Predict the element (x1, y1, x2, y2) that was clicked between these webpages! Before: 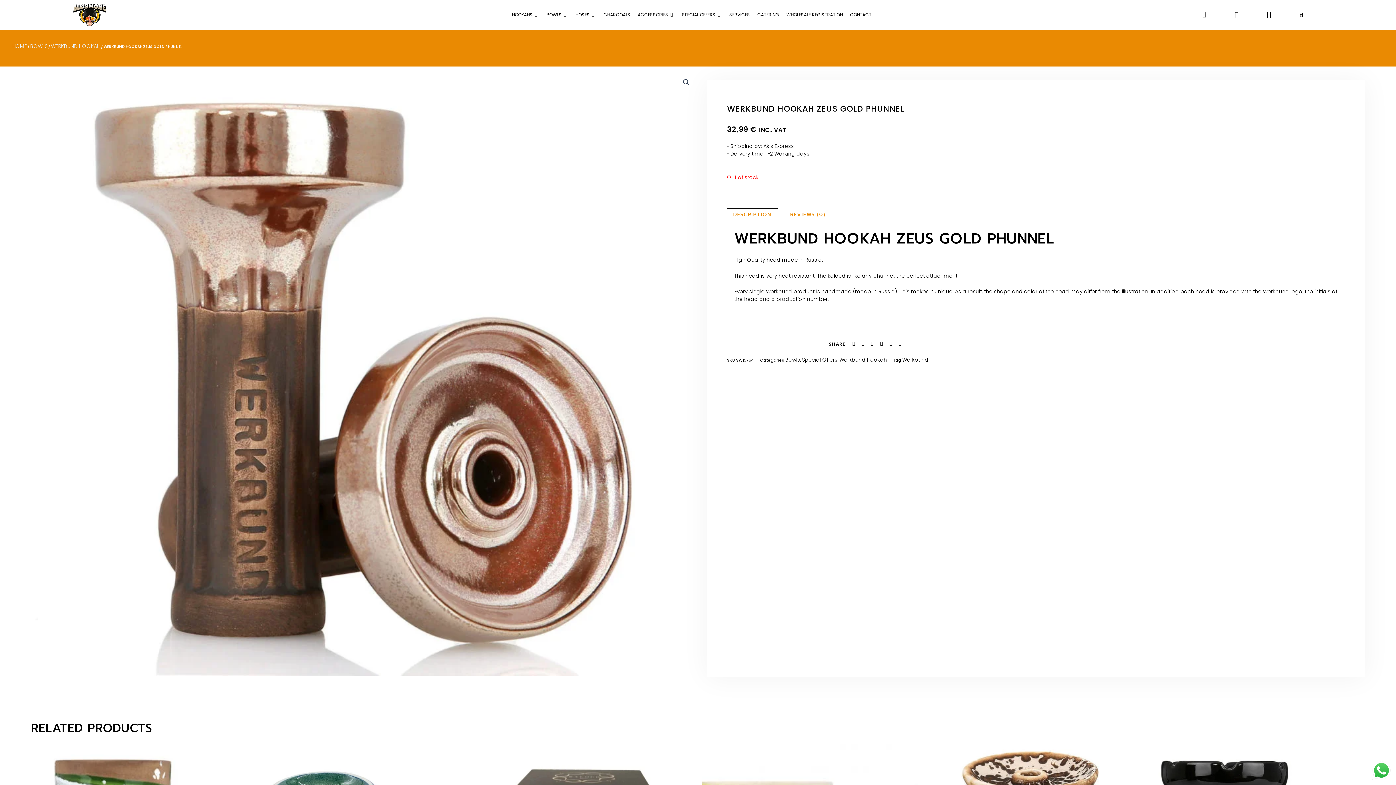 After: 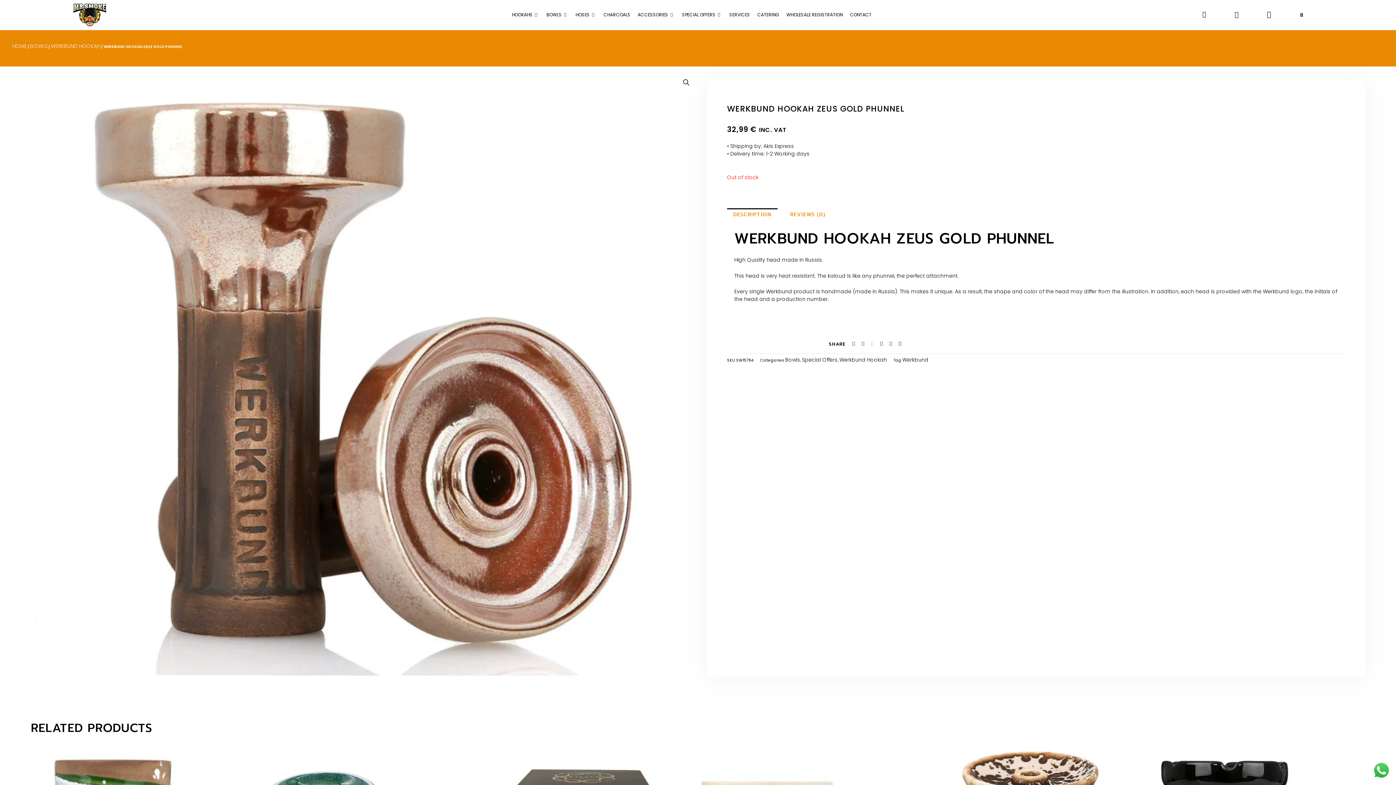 Action: bbox: (766, 514, 774, 522) label: Share on linkedin